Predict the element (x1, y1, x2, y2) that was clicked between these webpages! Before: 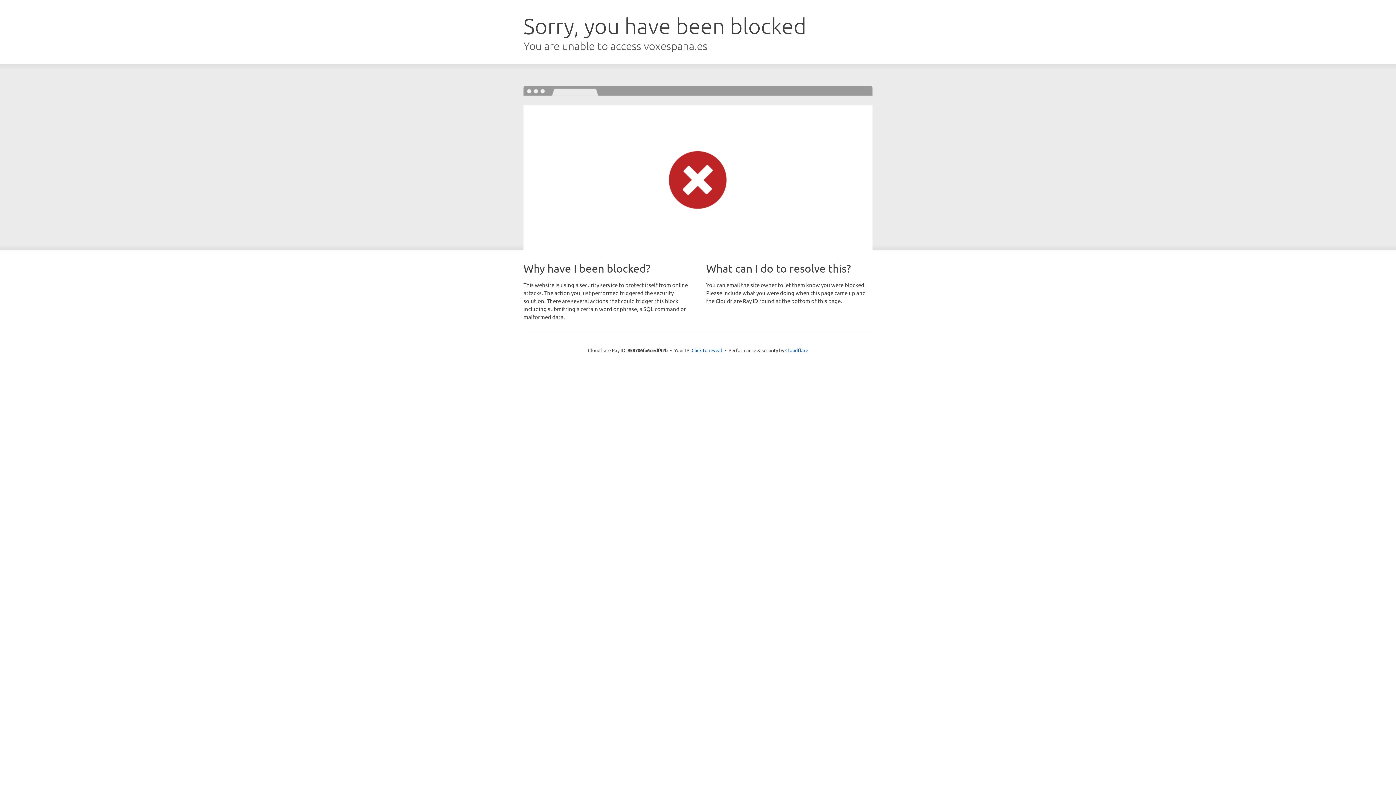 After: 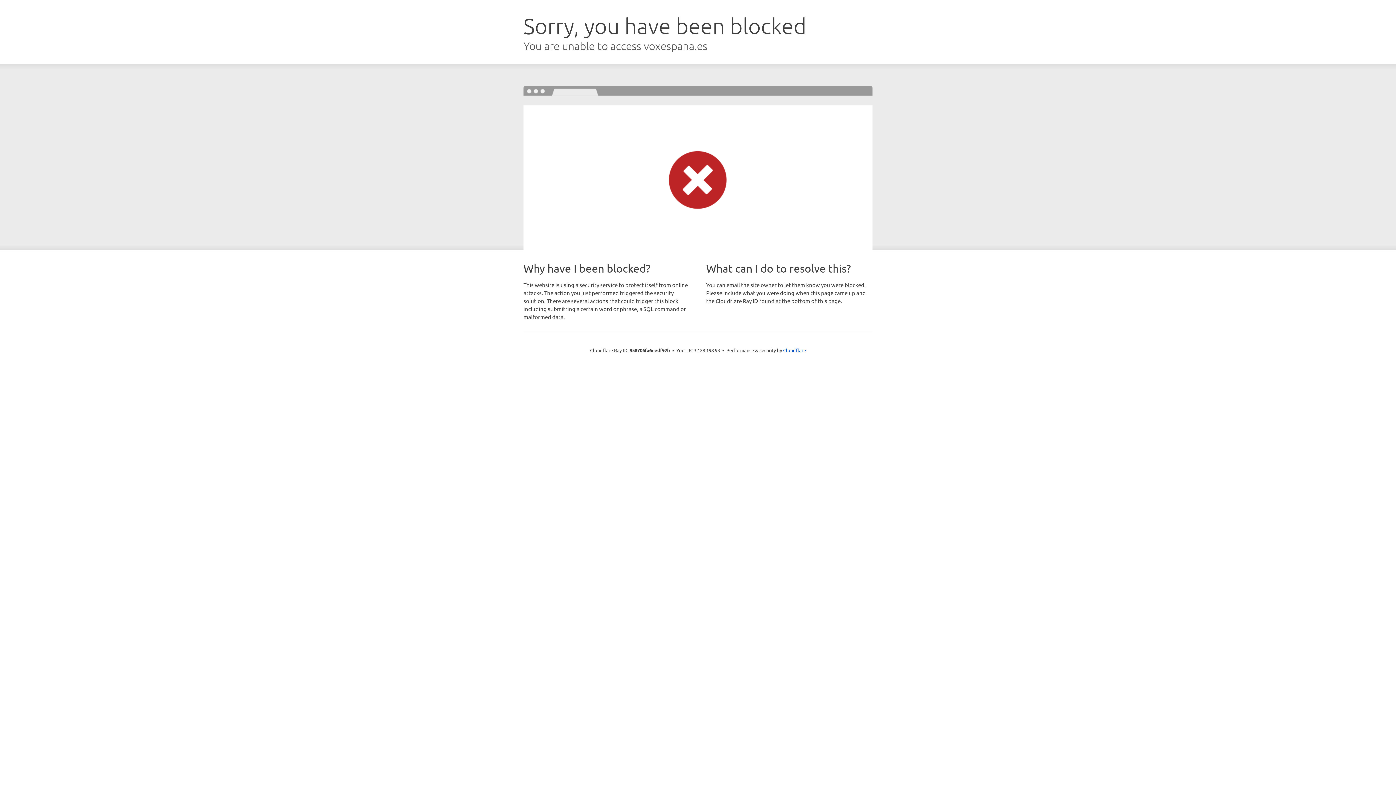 Action: label: Click to reveal bbox: (691, 346, 722, 353)